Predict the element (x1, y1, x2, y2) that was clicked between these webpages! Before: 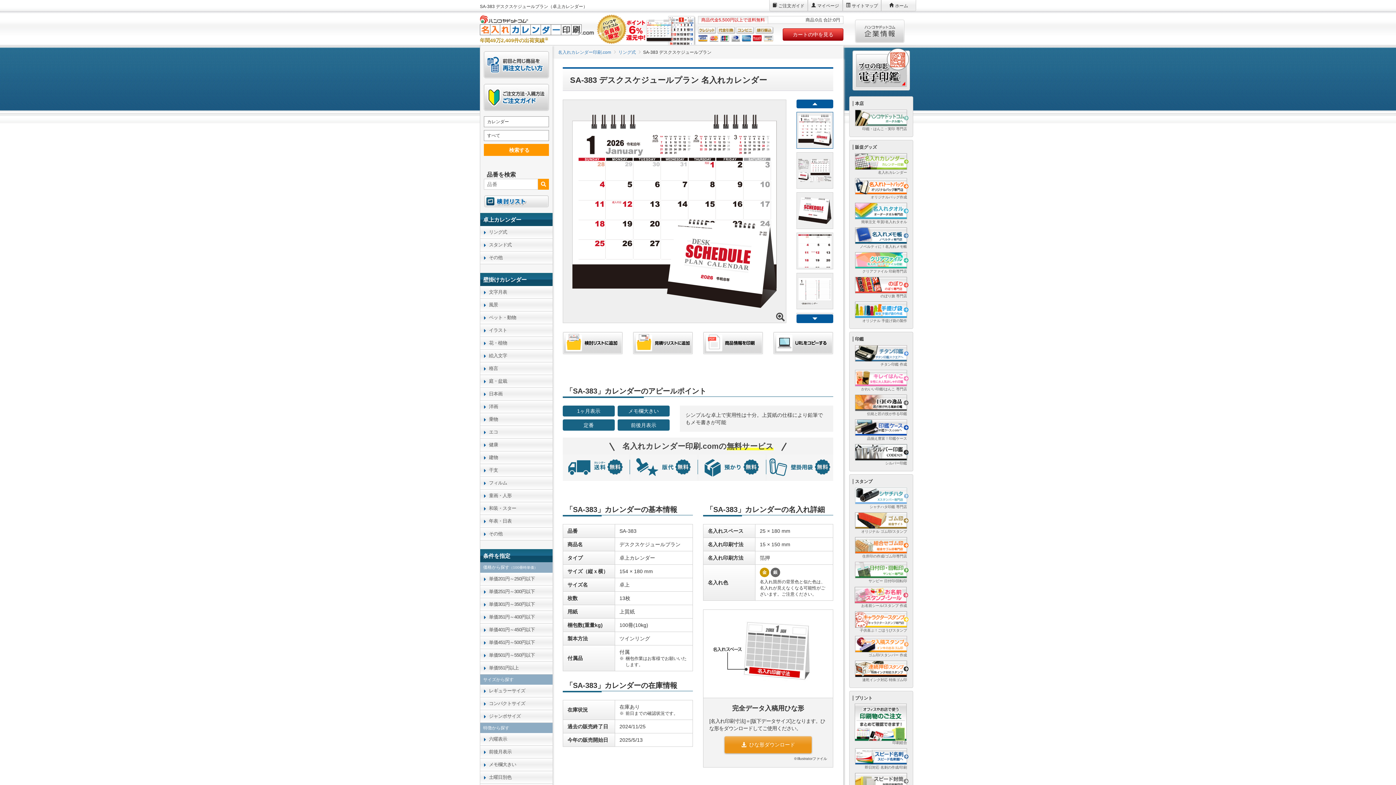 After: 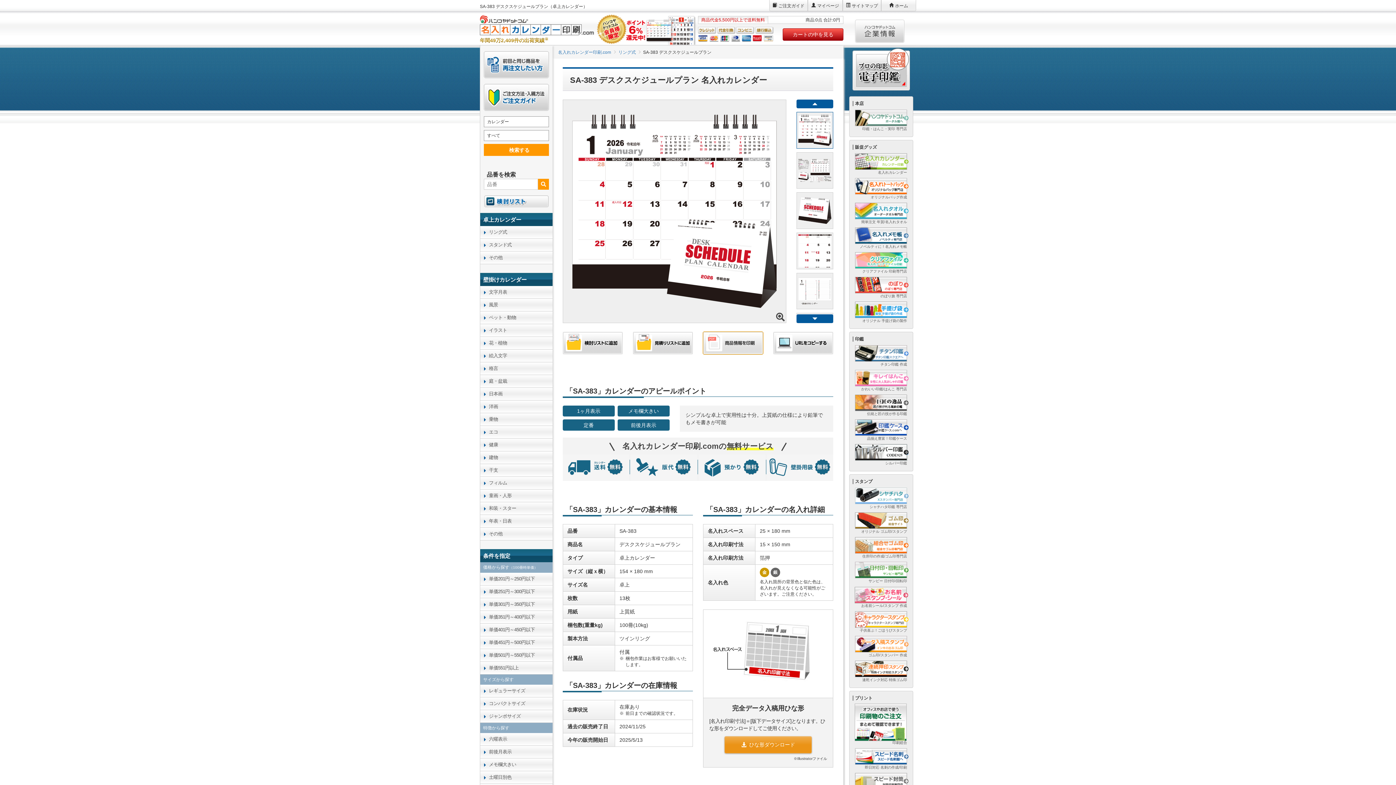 Action: bbox: (703, 332, 763, 354)